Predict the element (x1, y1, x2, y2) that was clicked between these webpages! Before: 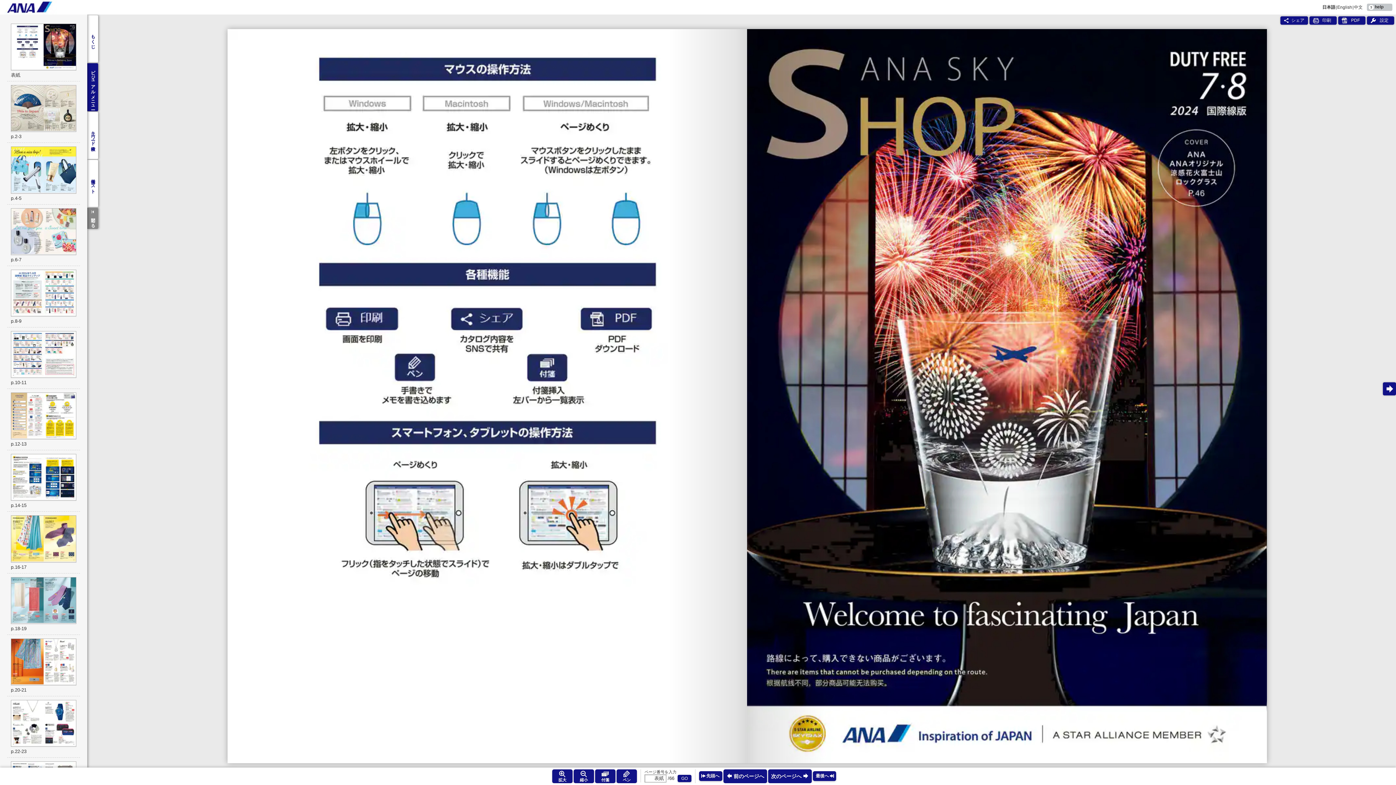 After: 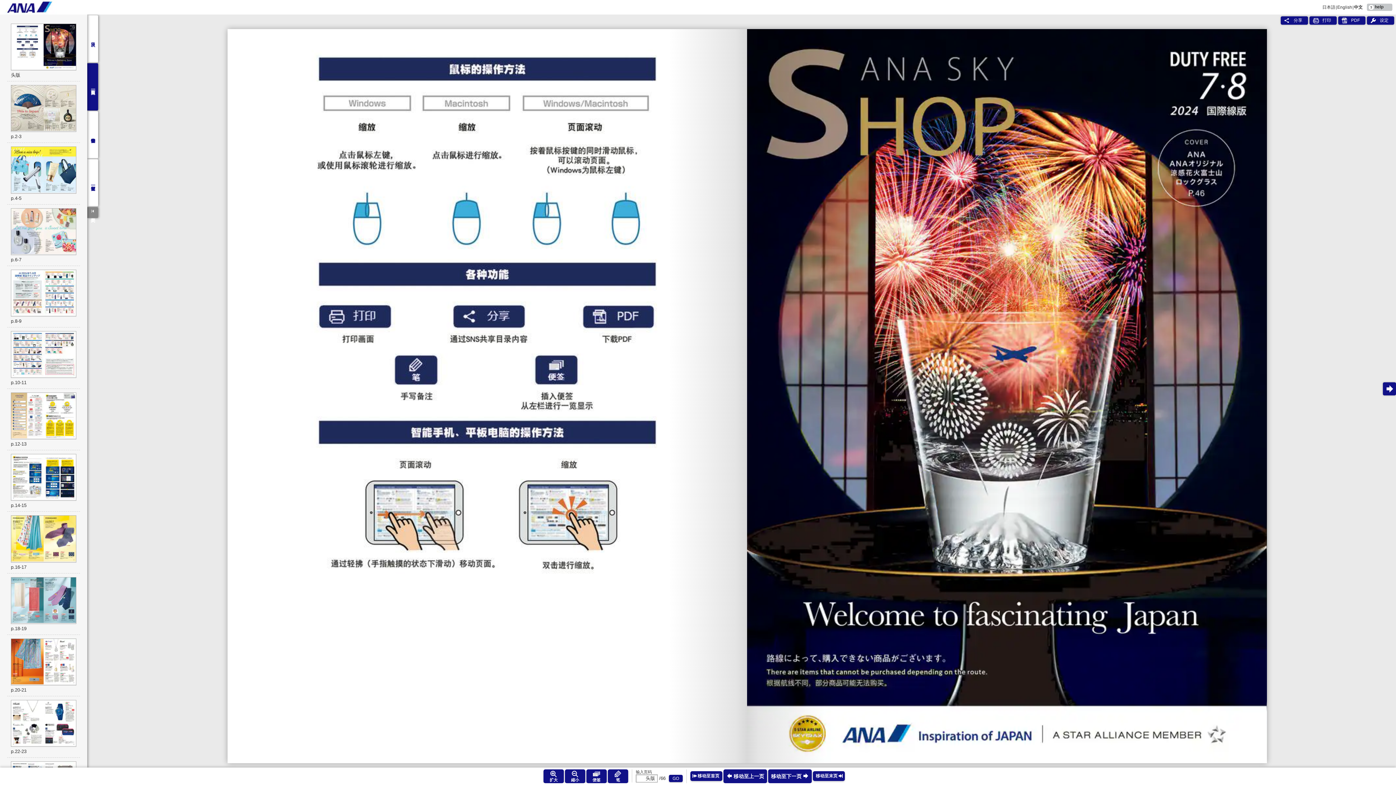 Action: label: 中文 bbox: (1353, 5, 1363, 9)